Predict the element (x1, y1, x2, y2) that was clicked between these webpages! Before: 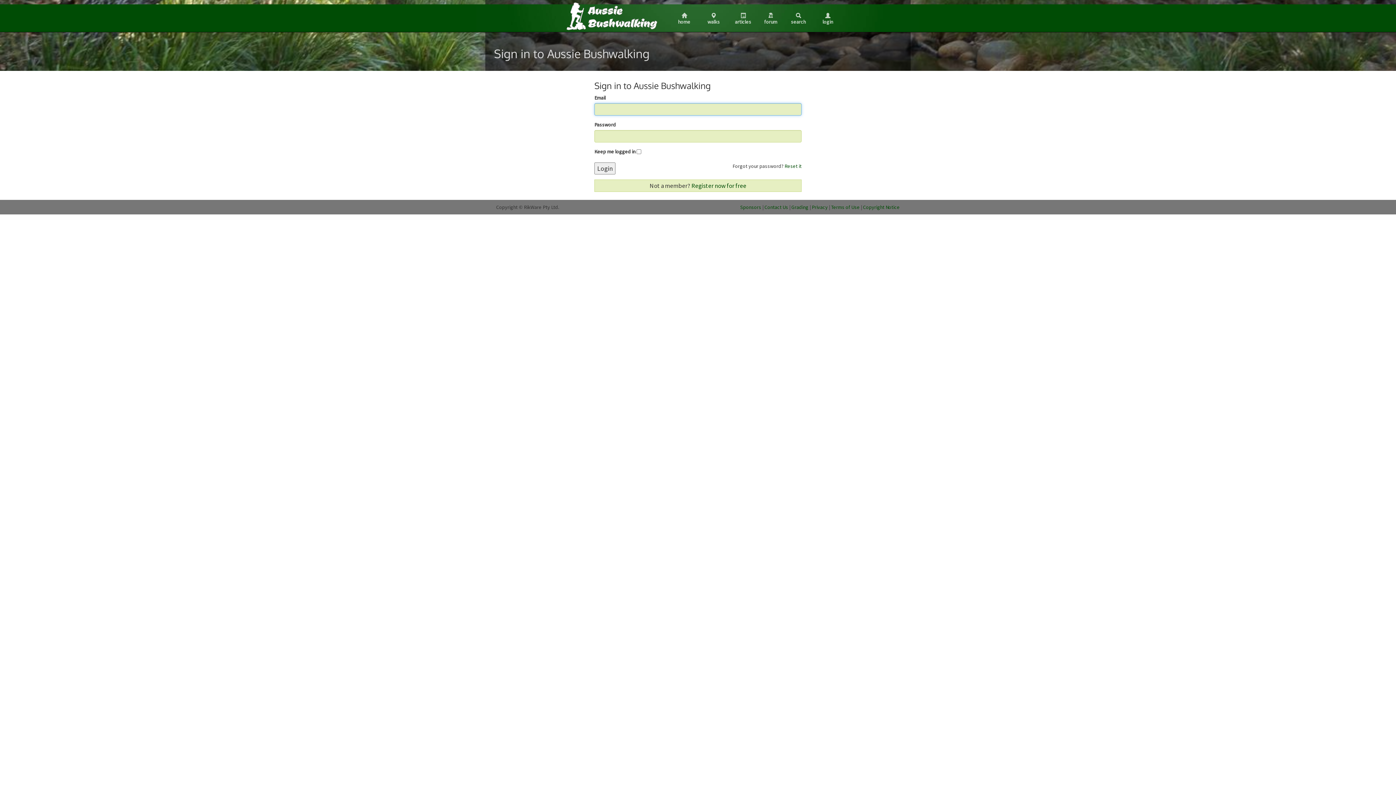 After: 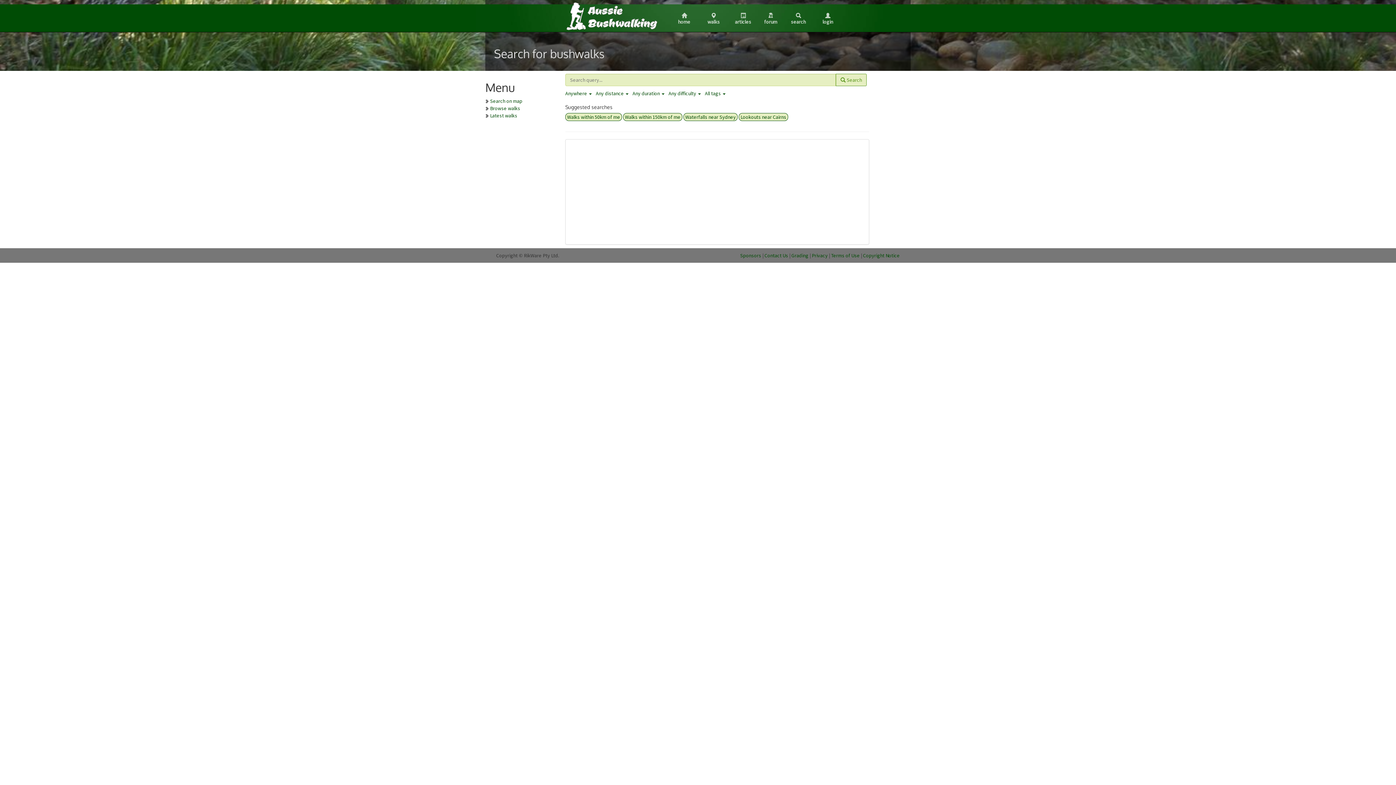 Action: label: 
search bbox: (790, 10, 806, 25)